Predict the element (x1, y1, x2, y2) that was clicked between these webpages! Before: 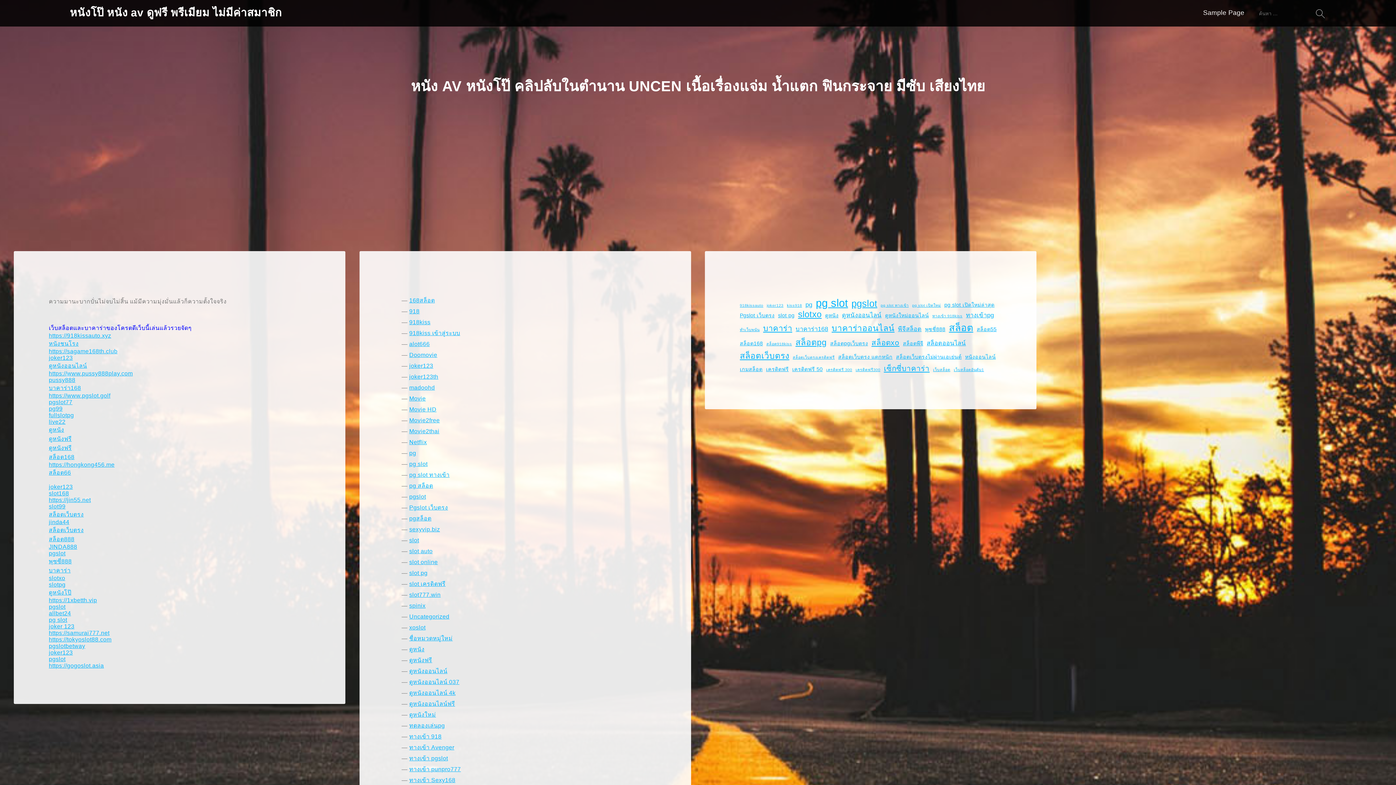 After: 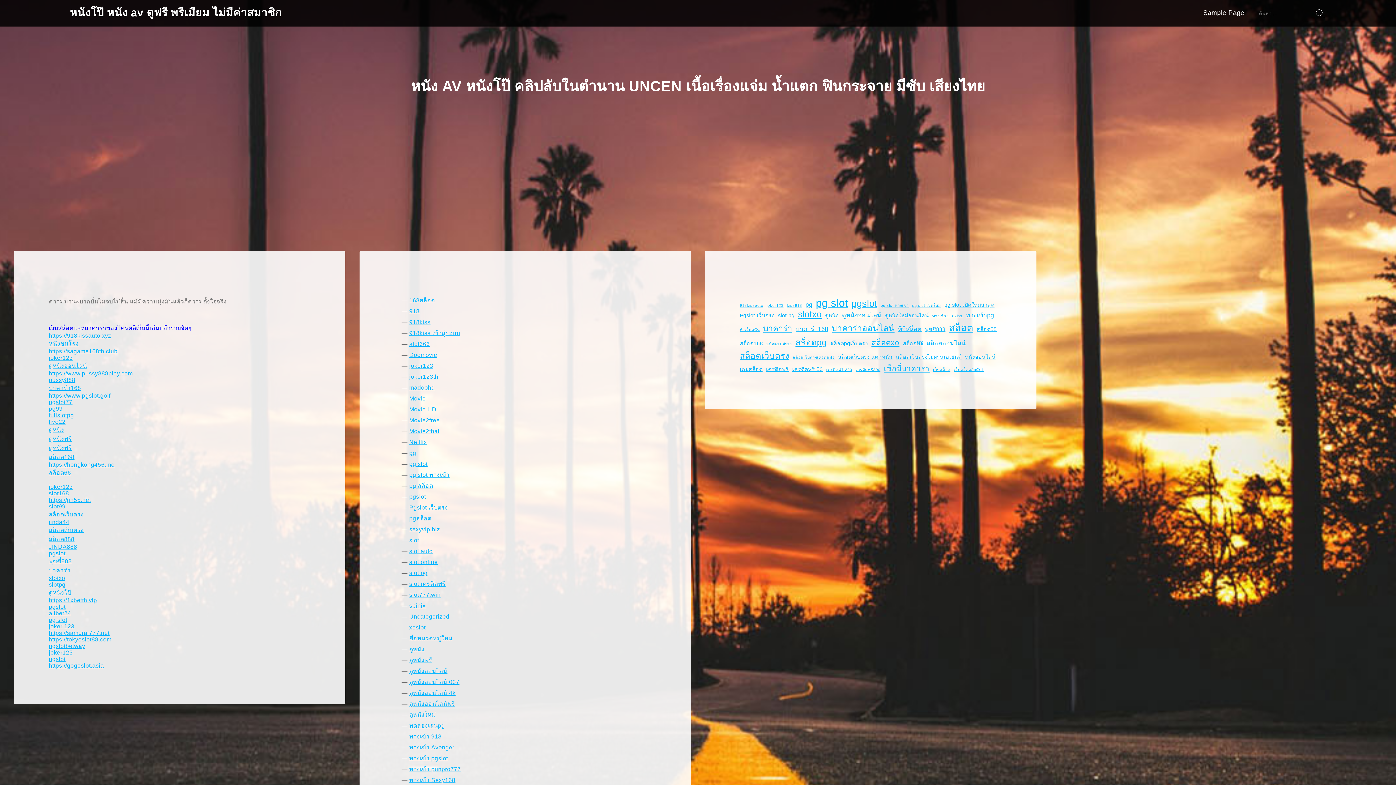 Action: label: Movie bbox: (409, 395, 425, 401)